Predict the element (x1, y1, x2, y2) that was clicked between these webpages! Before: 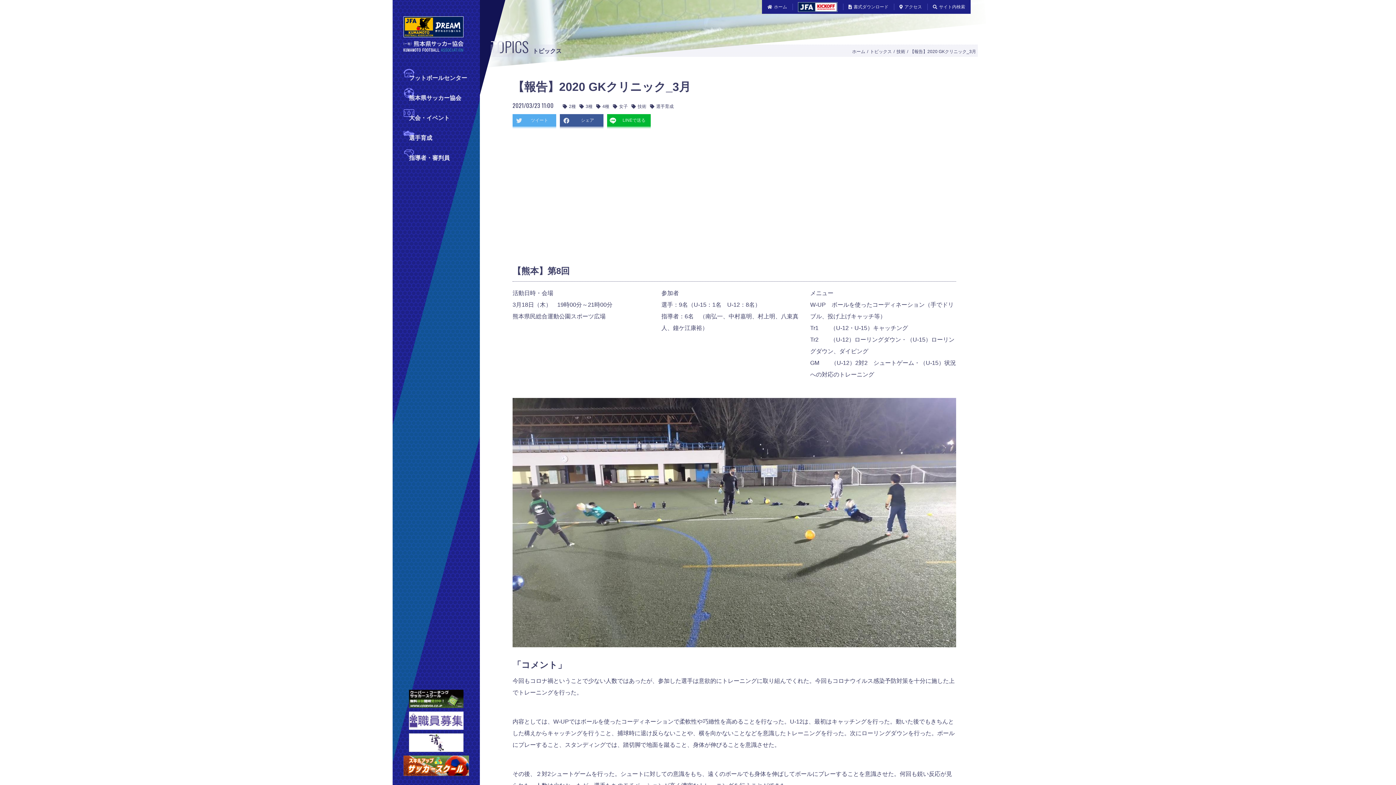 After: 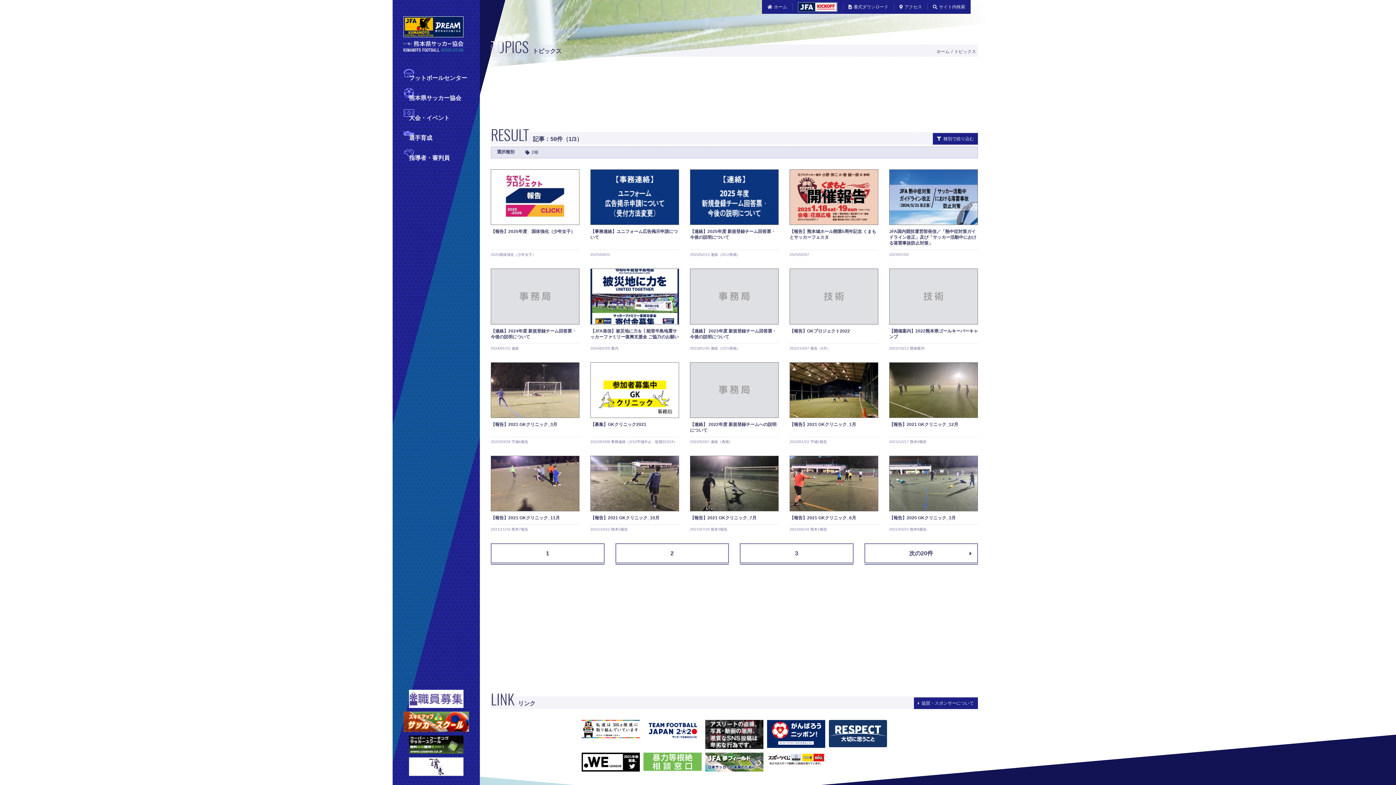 Action: bbox: (562, 104, 576, 109) label: 2種